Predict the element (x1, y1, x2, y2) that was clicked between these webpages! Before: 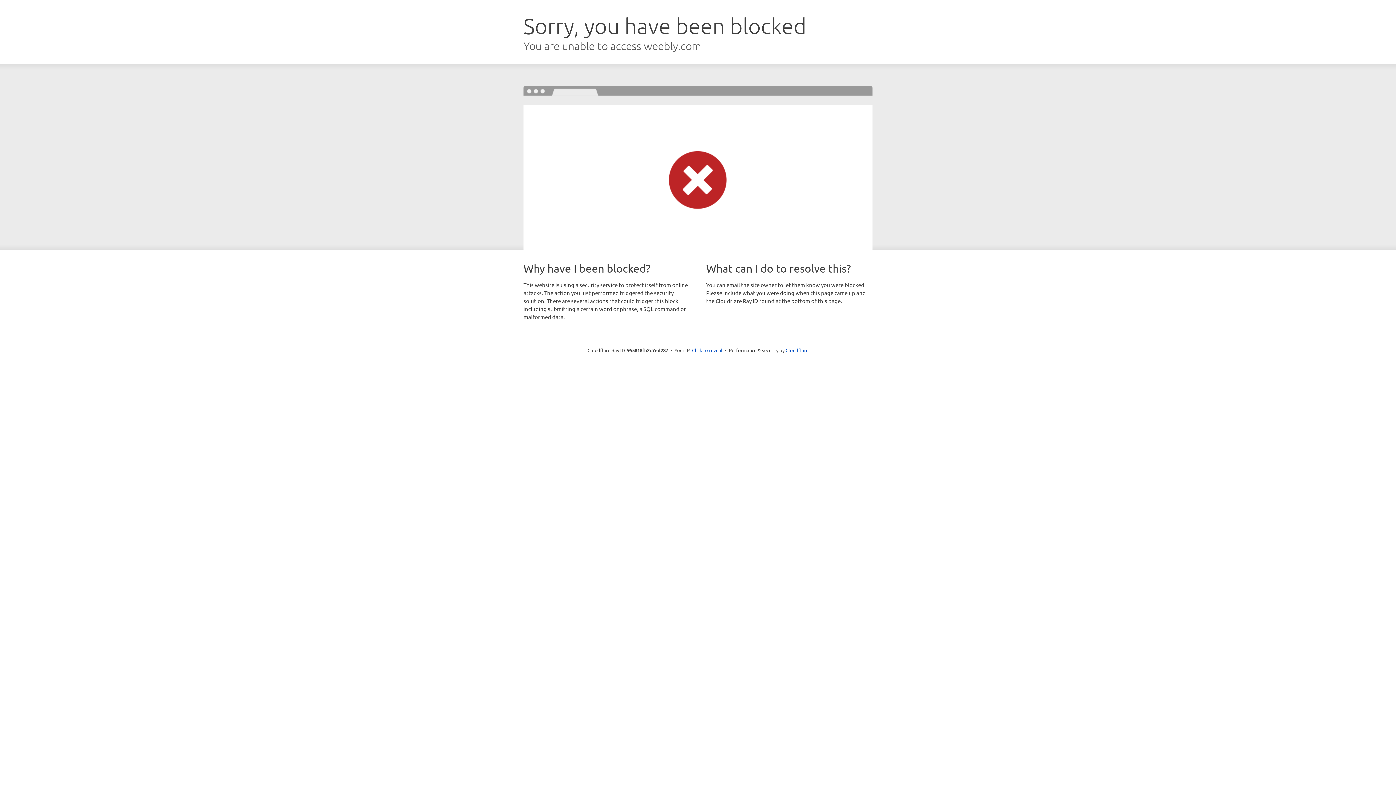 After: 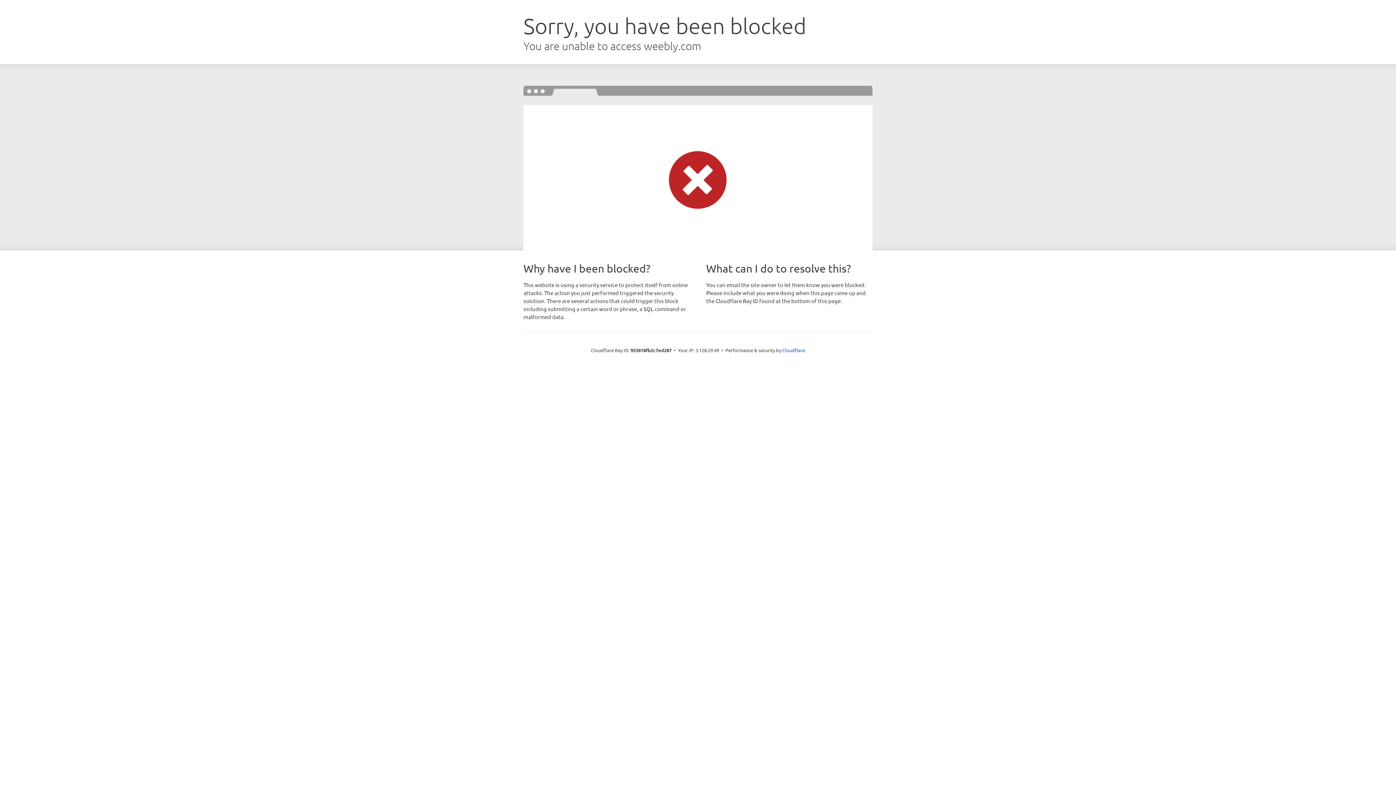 Action: label: Click to reveal bbox: (692, 346, 722, 353)